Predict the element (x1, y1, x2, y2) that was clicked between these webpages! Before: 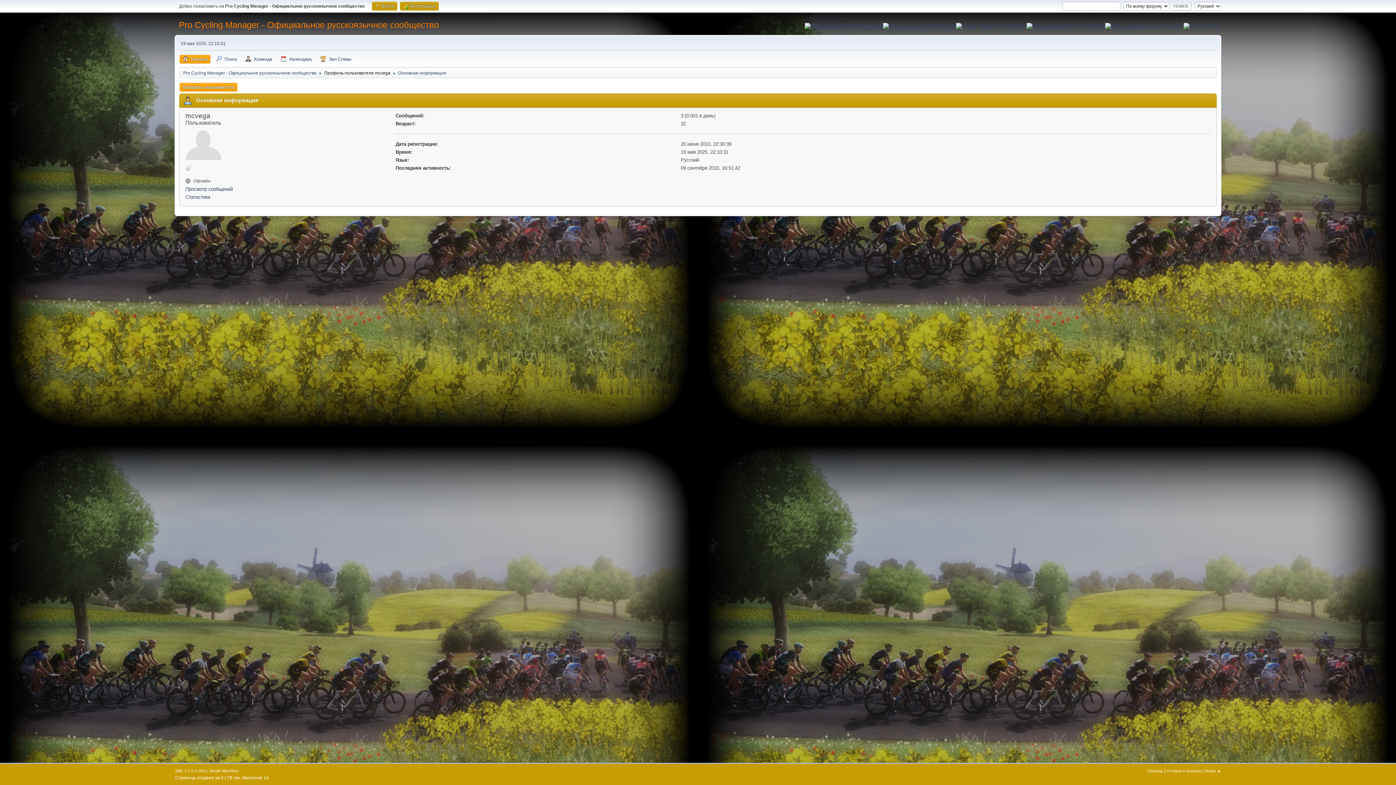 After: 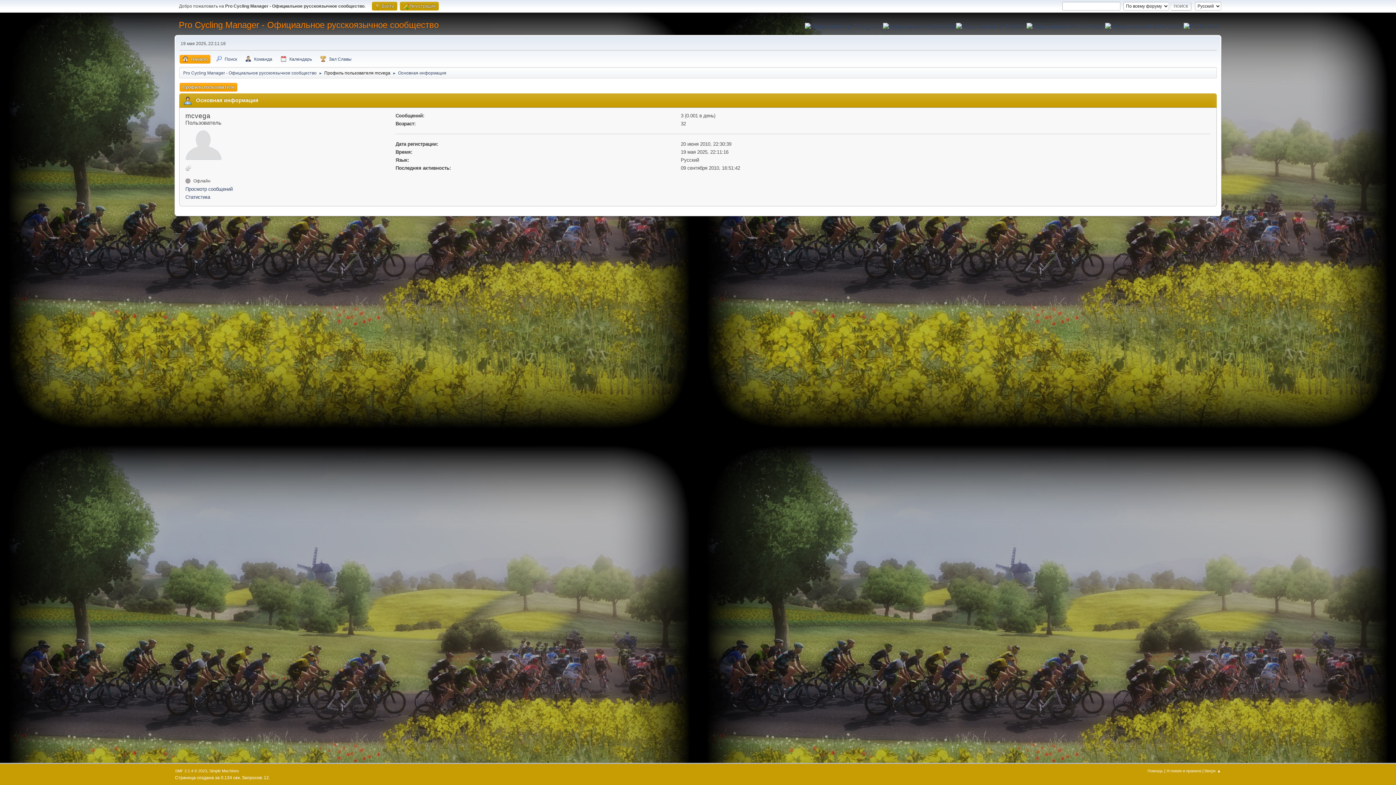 Action: bbox: (398, 66, 446, 77) label: Основная информация